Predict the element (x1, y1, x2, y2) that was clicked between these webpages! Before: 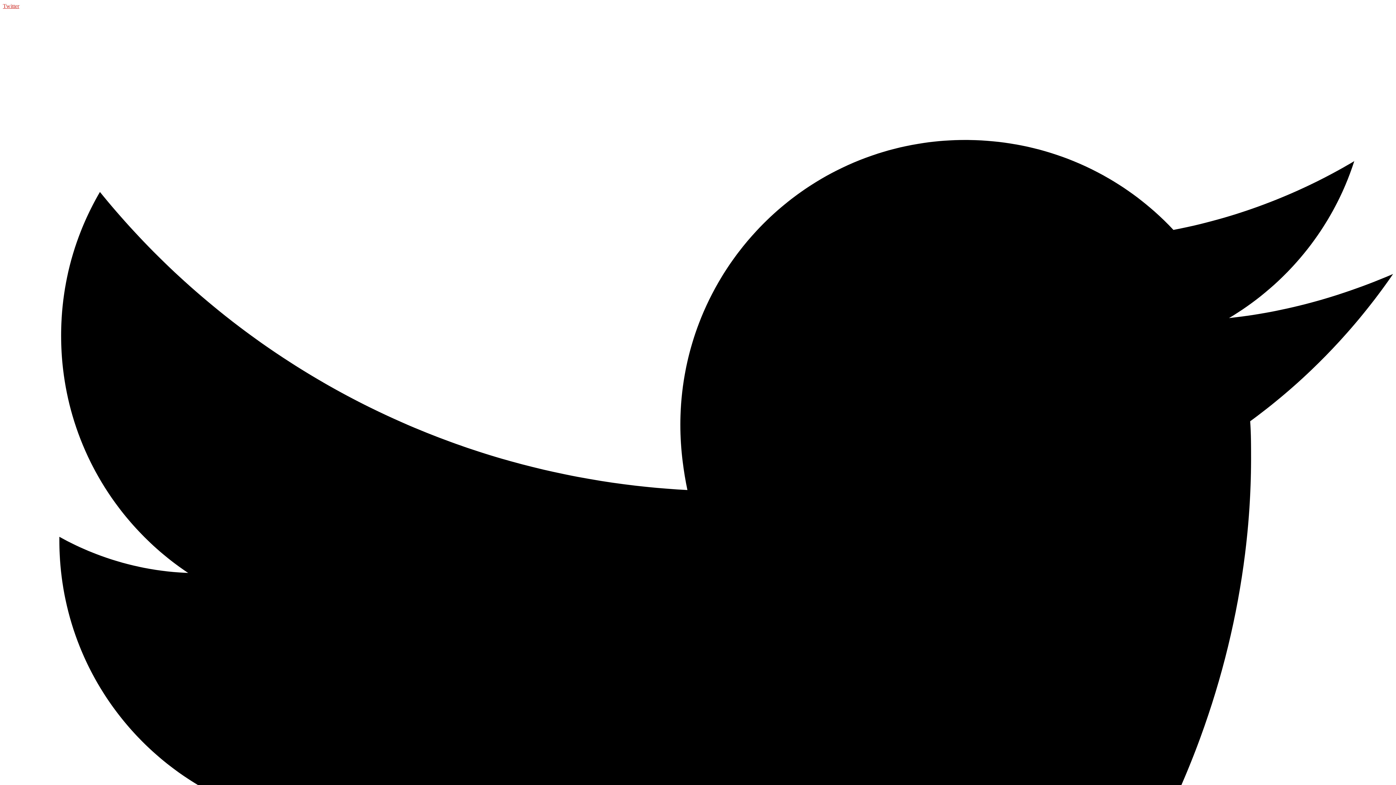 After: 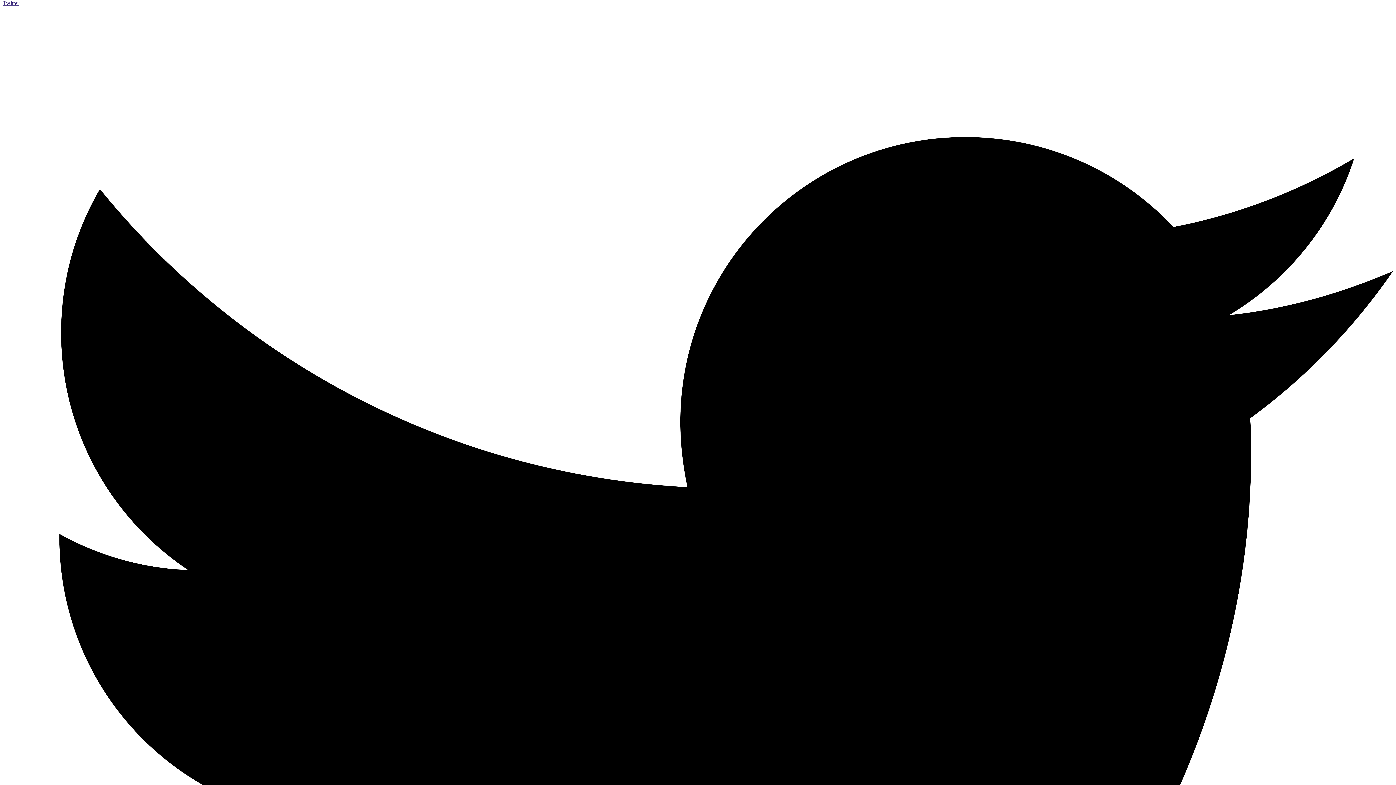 Action: label: Twitter   bbox: (2, 2, 1393, 1401)